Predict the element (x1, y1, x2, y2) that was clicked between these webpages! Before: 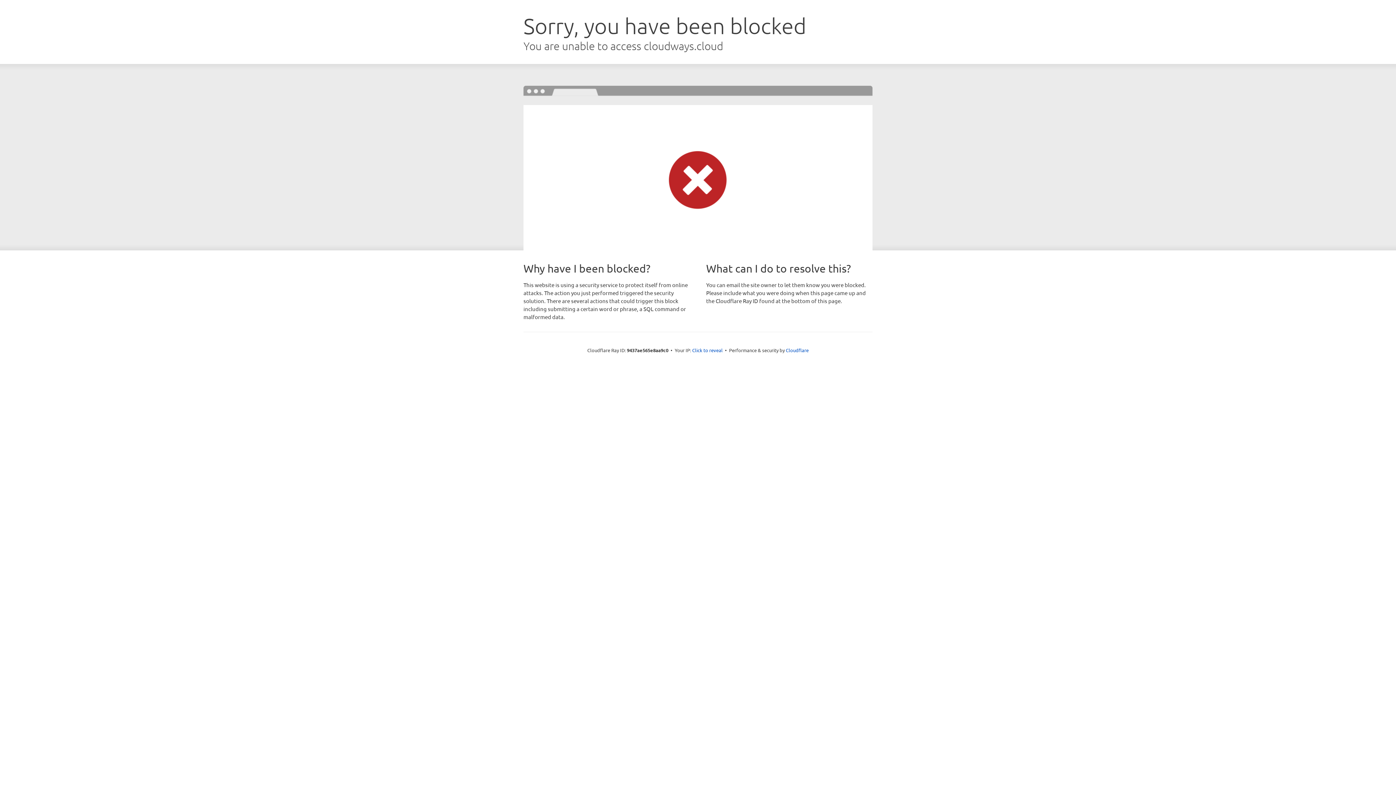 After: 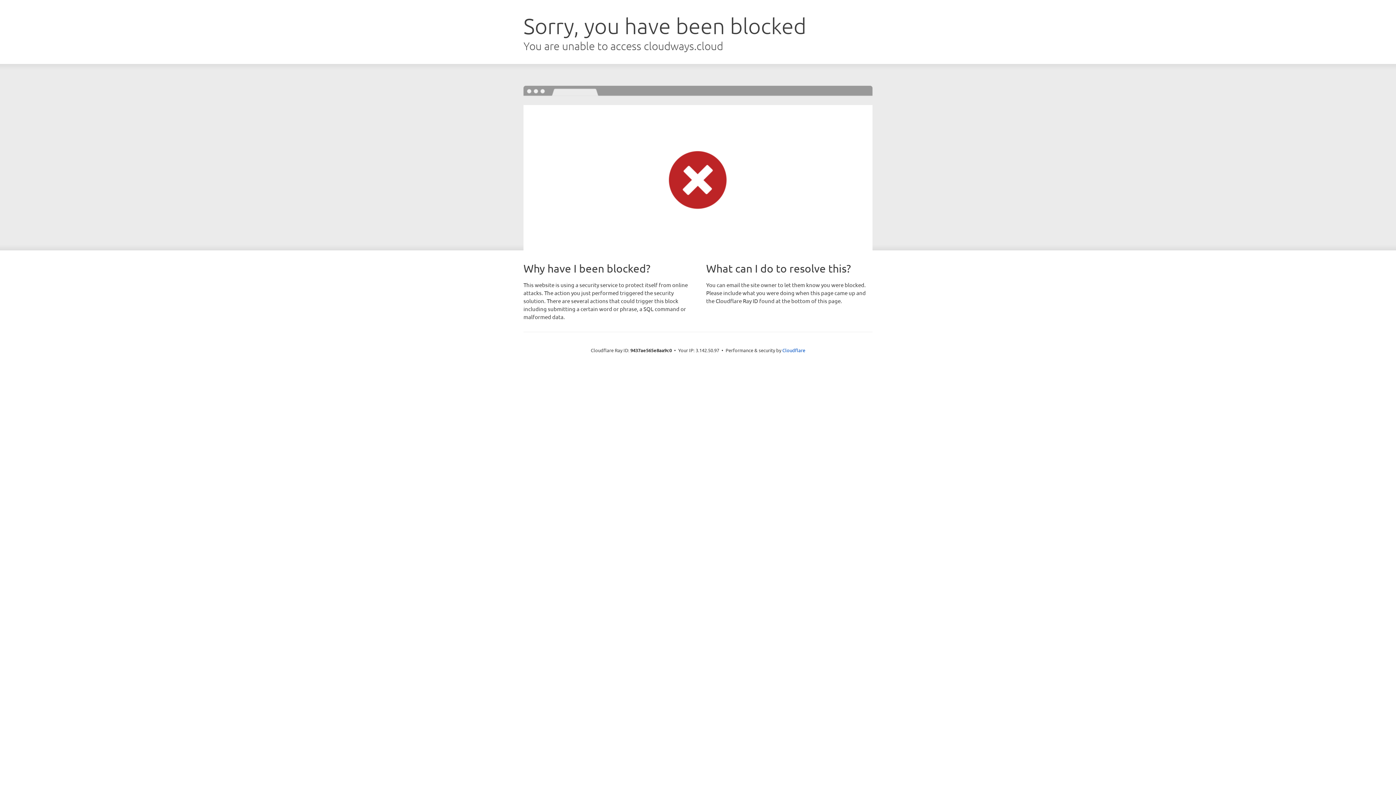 Action: label: Click to reveal bbox: (692, 346, 722, 353)